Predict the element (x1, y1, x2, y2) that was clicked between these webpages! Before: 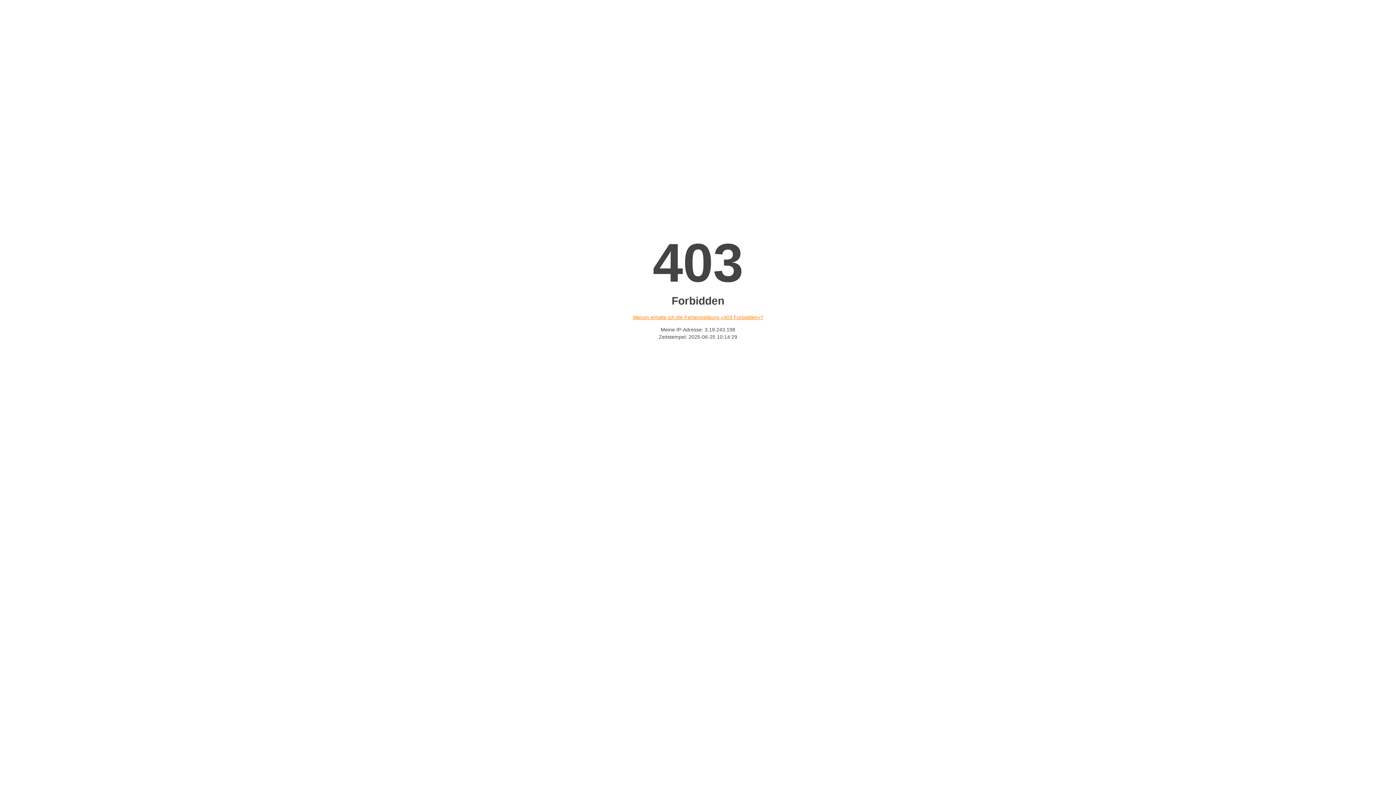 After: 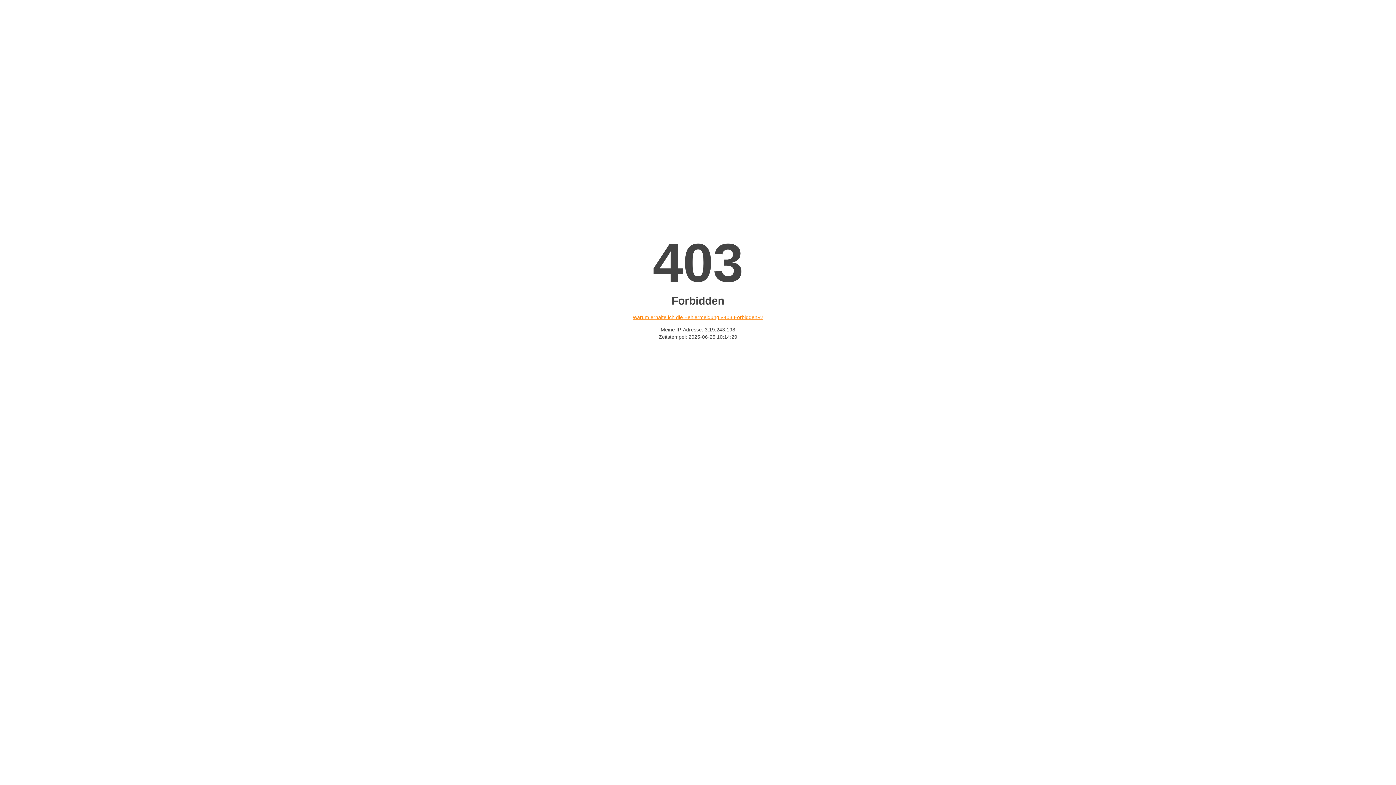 Action: label: Warum erhalte ich die Fehlermeldung «403 Forbidden»? bbox: (632, 314, 763, 320)